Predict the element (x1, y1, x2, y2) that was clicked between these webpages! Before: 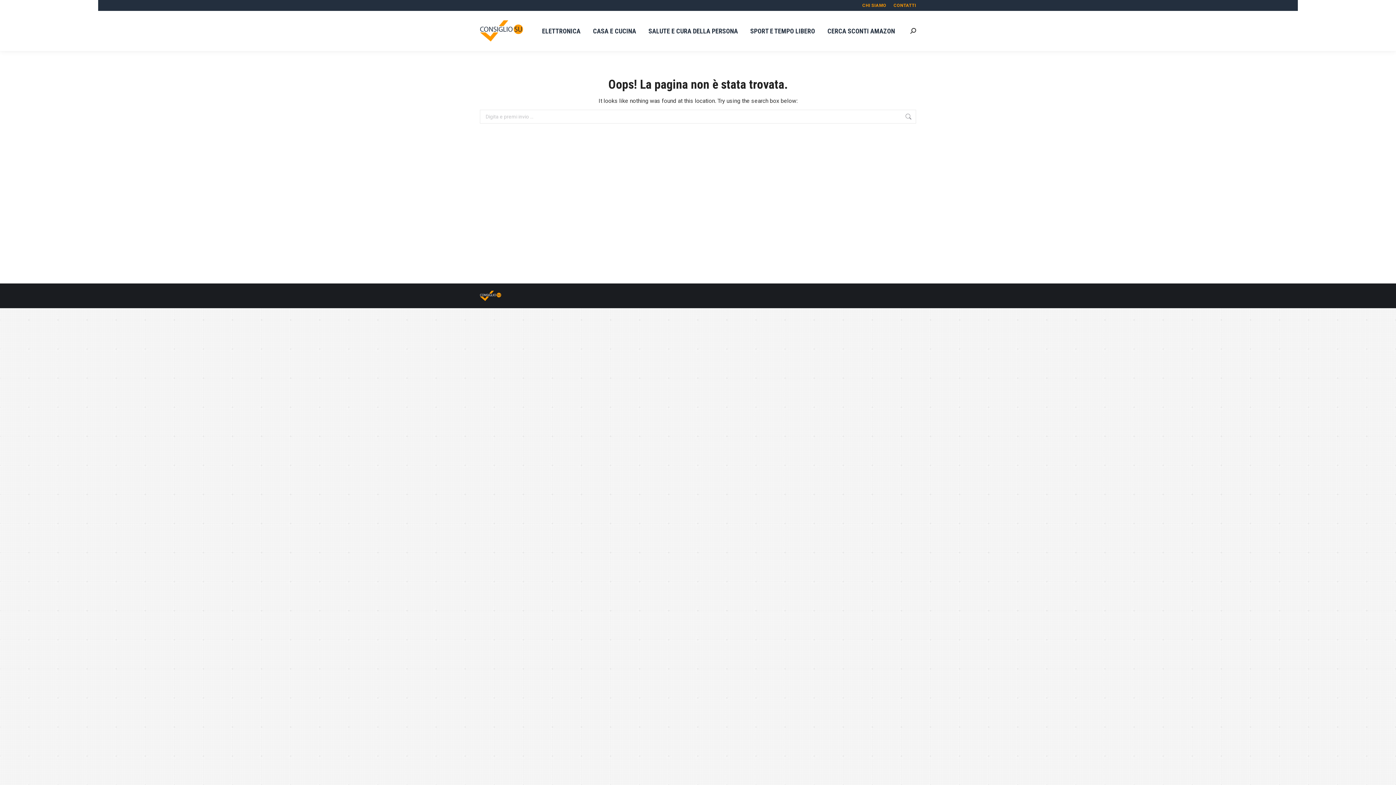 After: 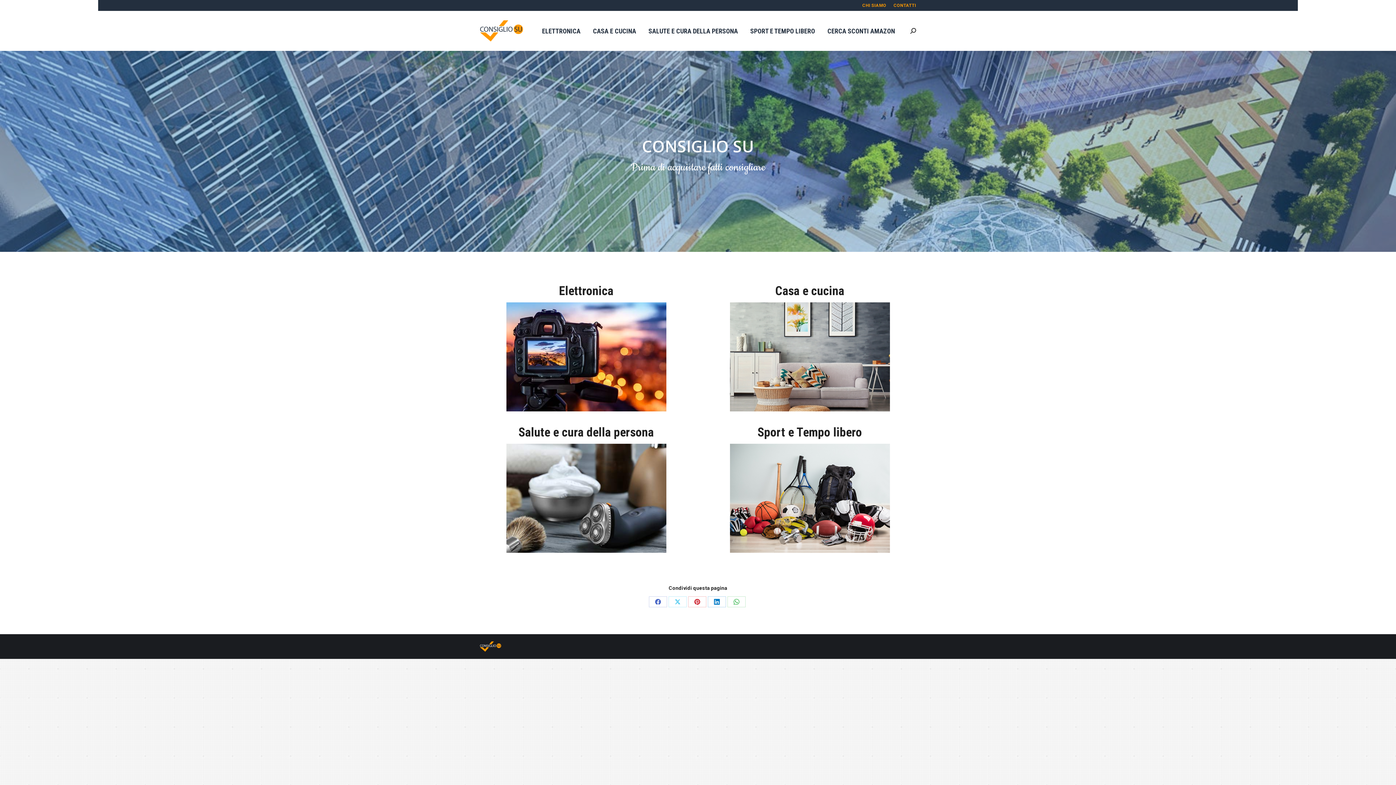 Action: bbox: (480, 20, 537, 41)